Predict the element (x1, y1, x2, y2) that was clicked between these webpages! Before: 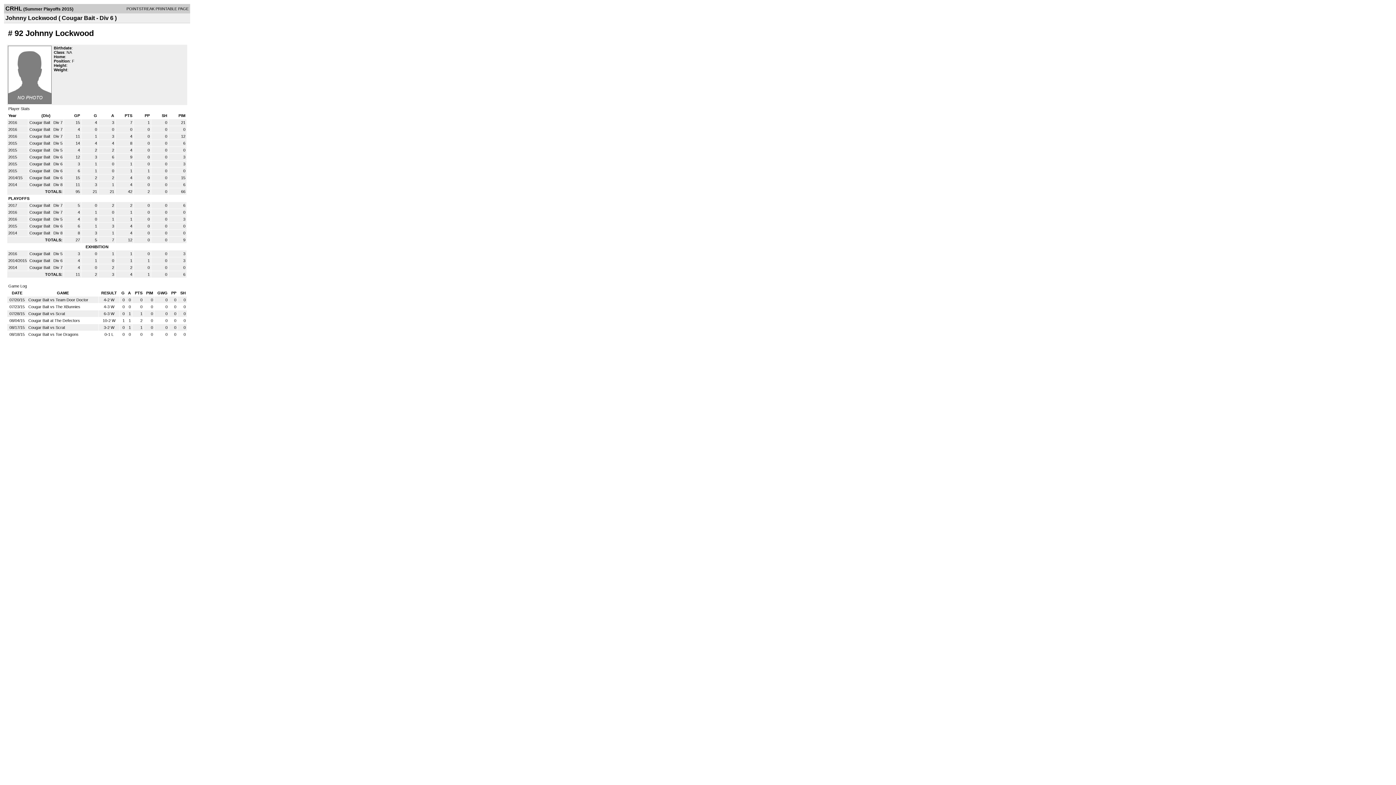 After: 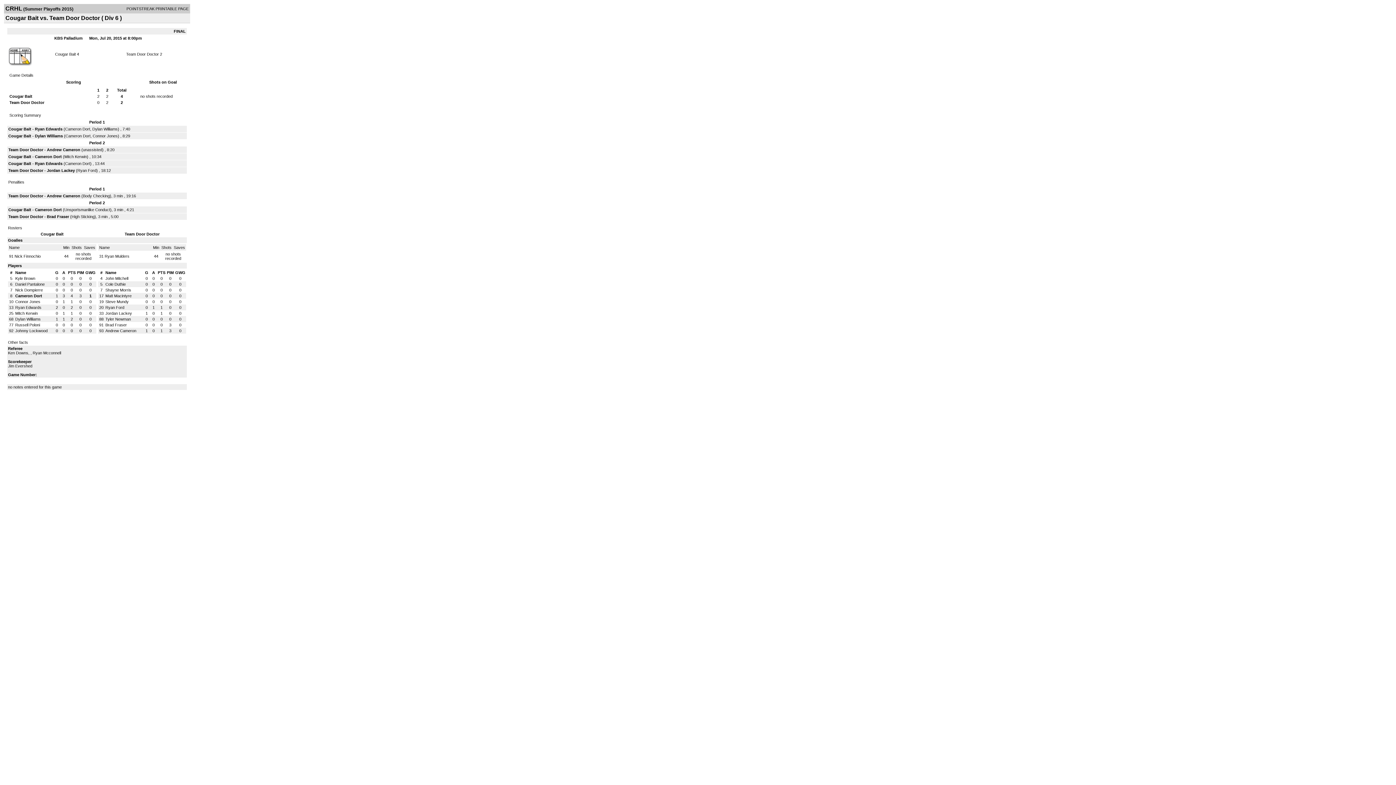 Action: label: Cougar Bait vs Team Door Doctor bbox: (28, 297, 88, 302)